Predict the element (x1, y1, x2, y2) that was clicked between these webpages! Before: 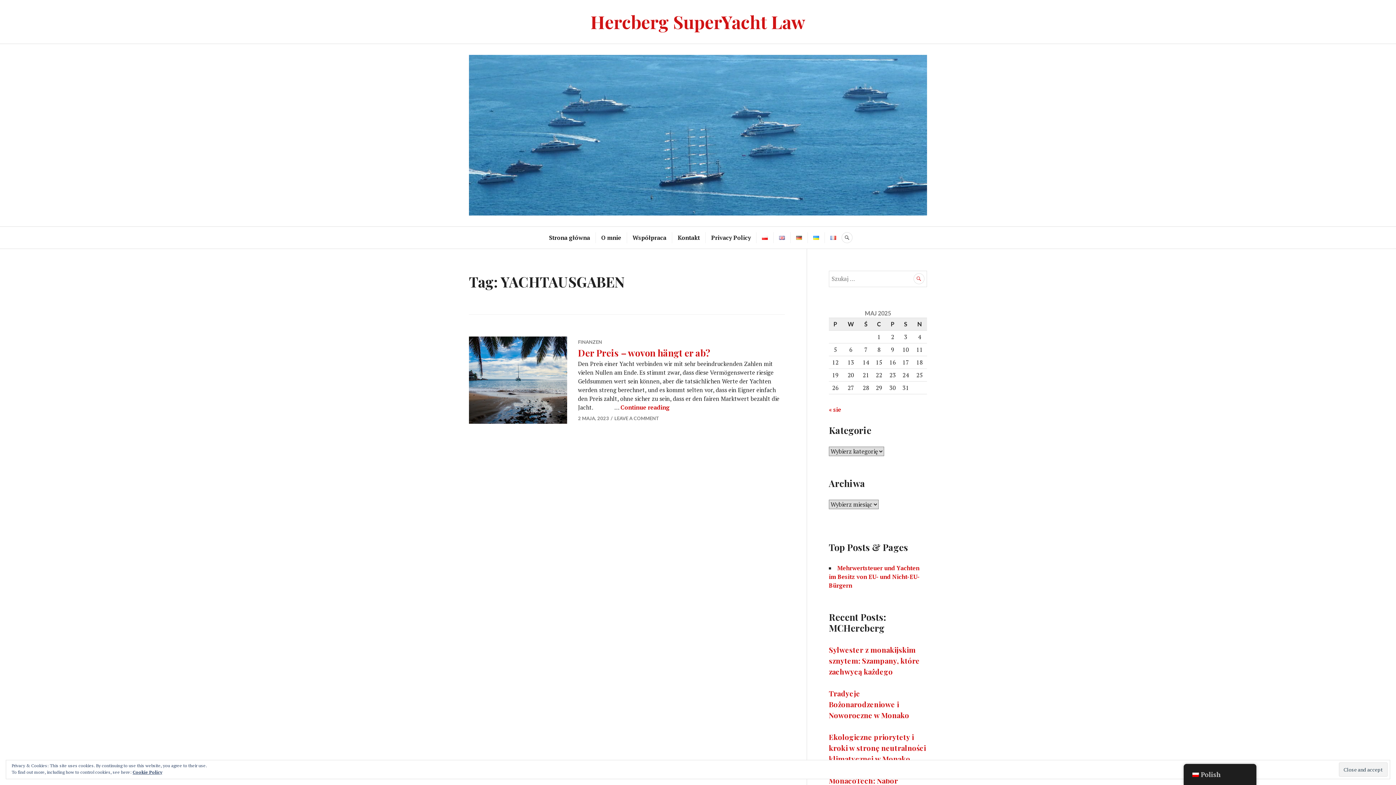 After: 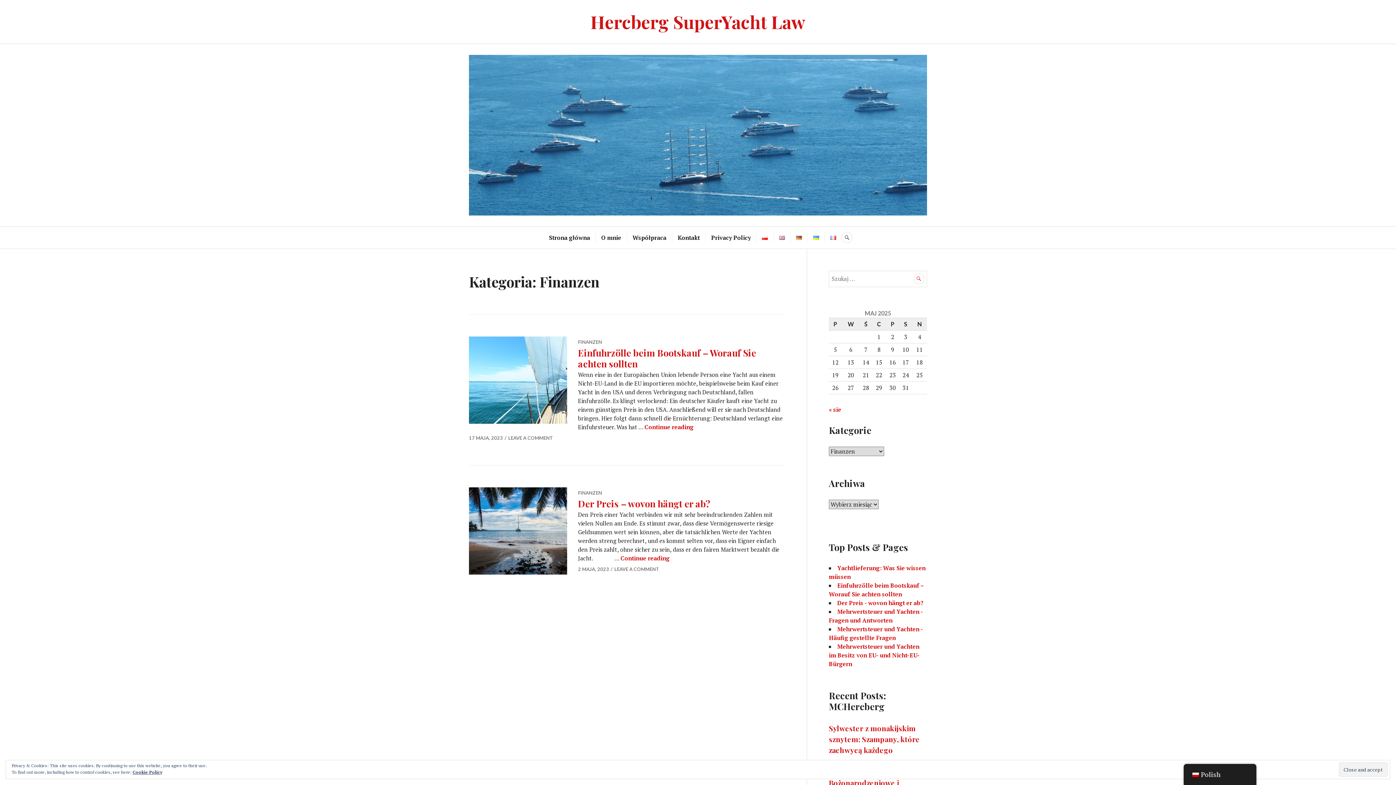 Action: label: FINANZEN bbox: (578, 339, 602, 345)